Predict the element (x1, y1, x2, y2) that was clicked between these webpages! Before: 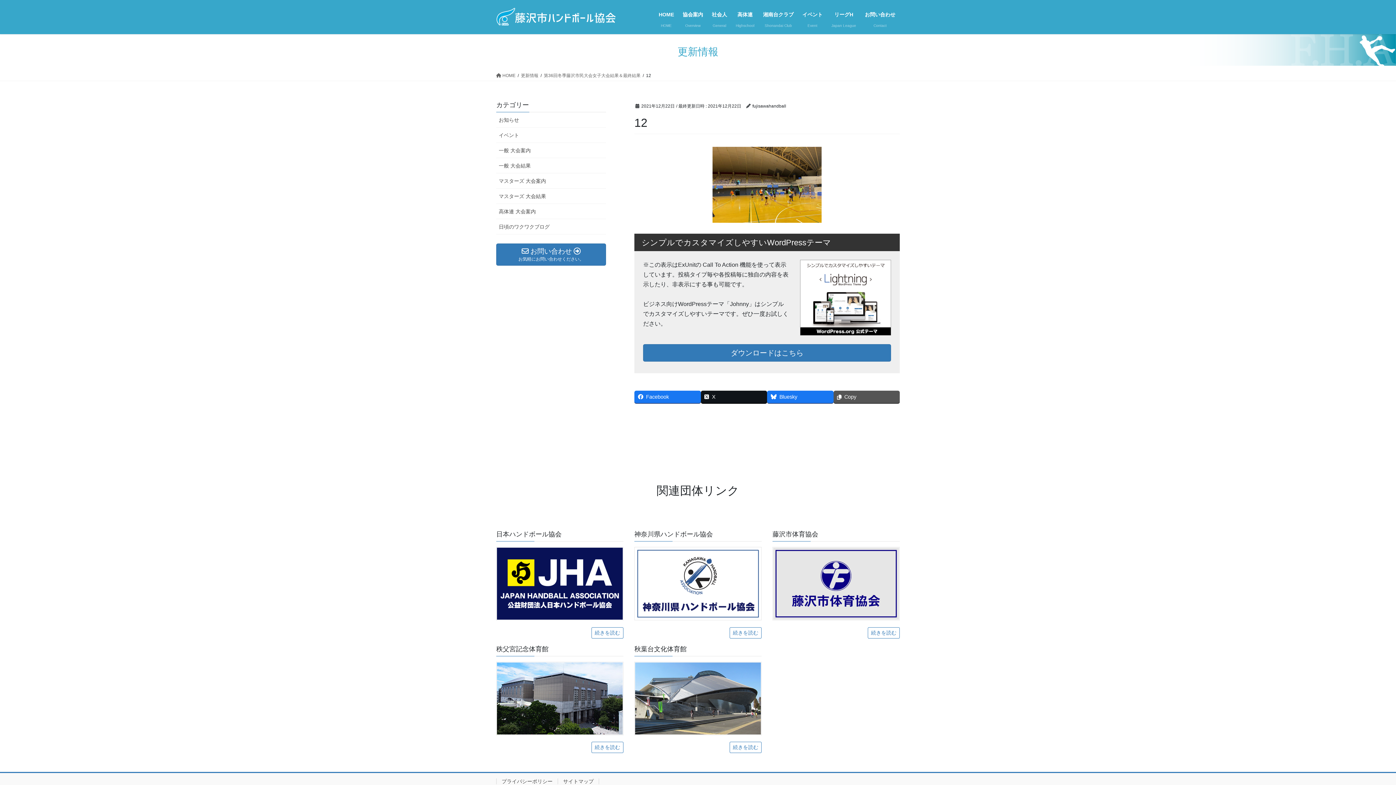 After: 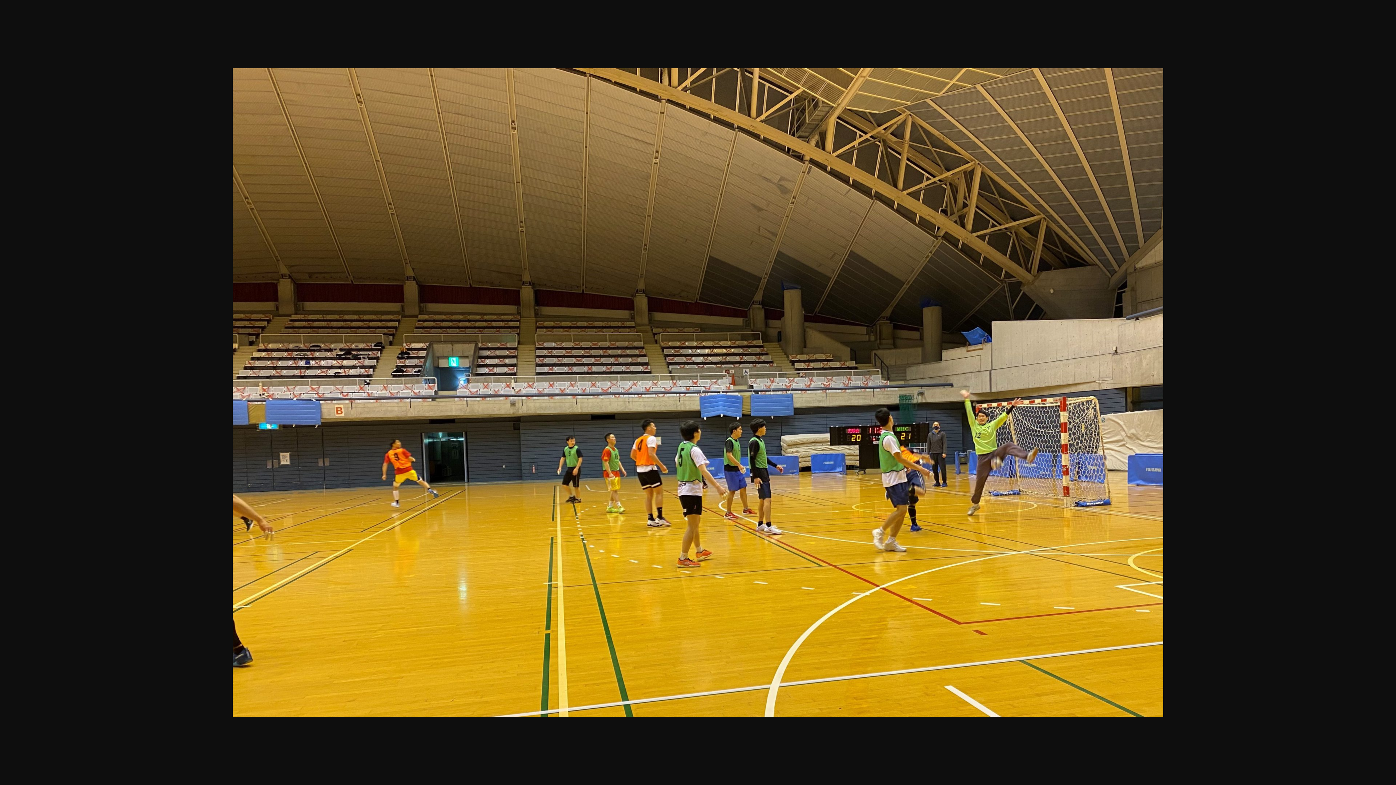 Action: bbox: (634, 146, 900, 222)